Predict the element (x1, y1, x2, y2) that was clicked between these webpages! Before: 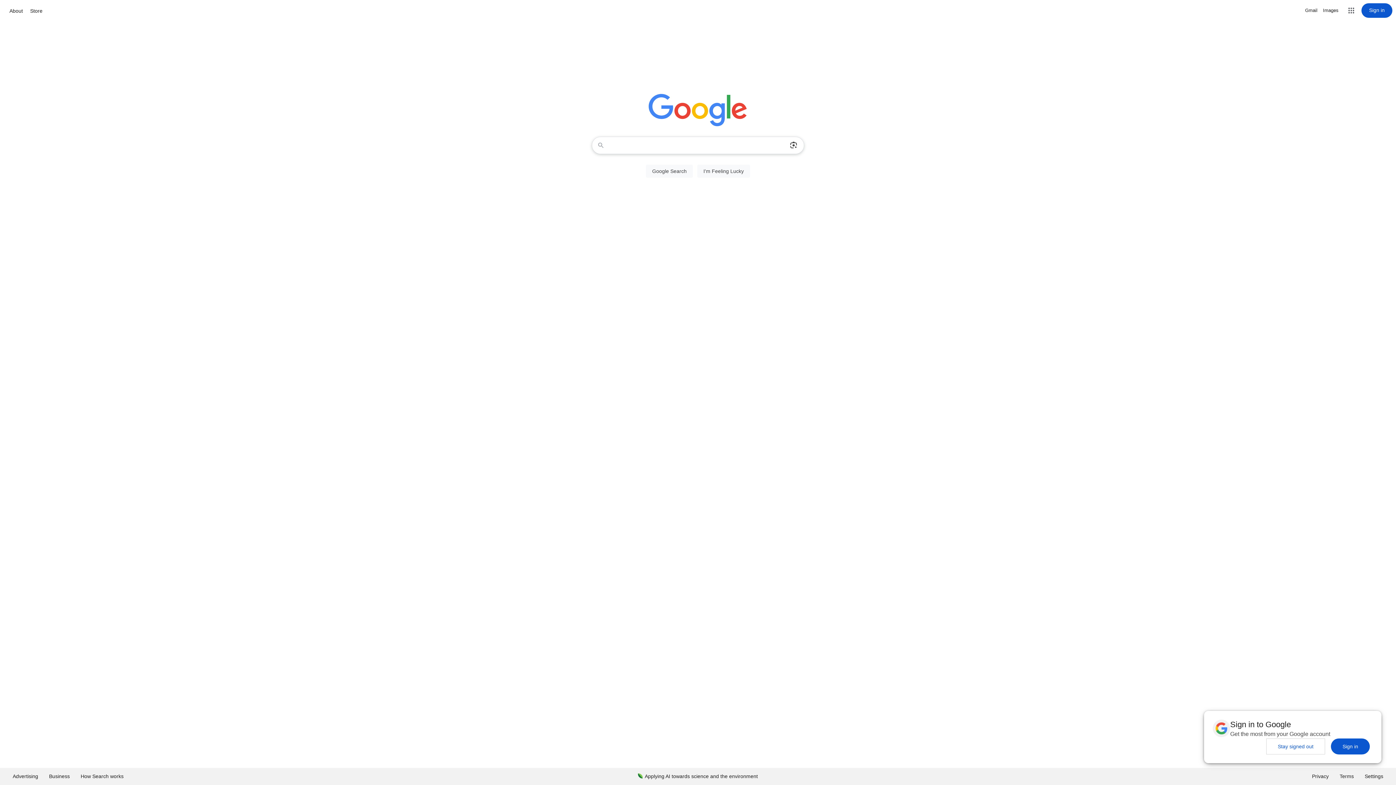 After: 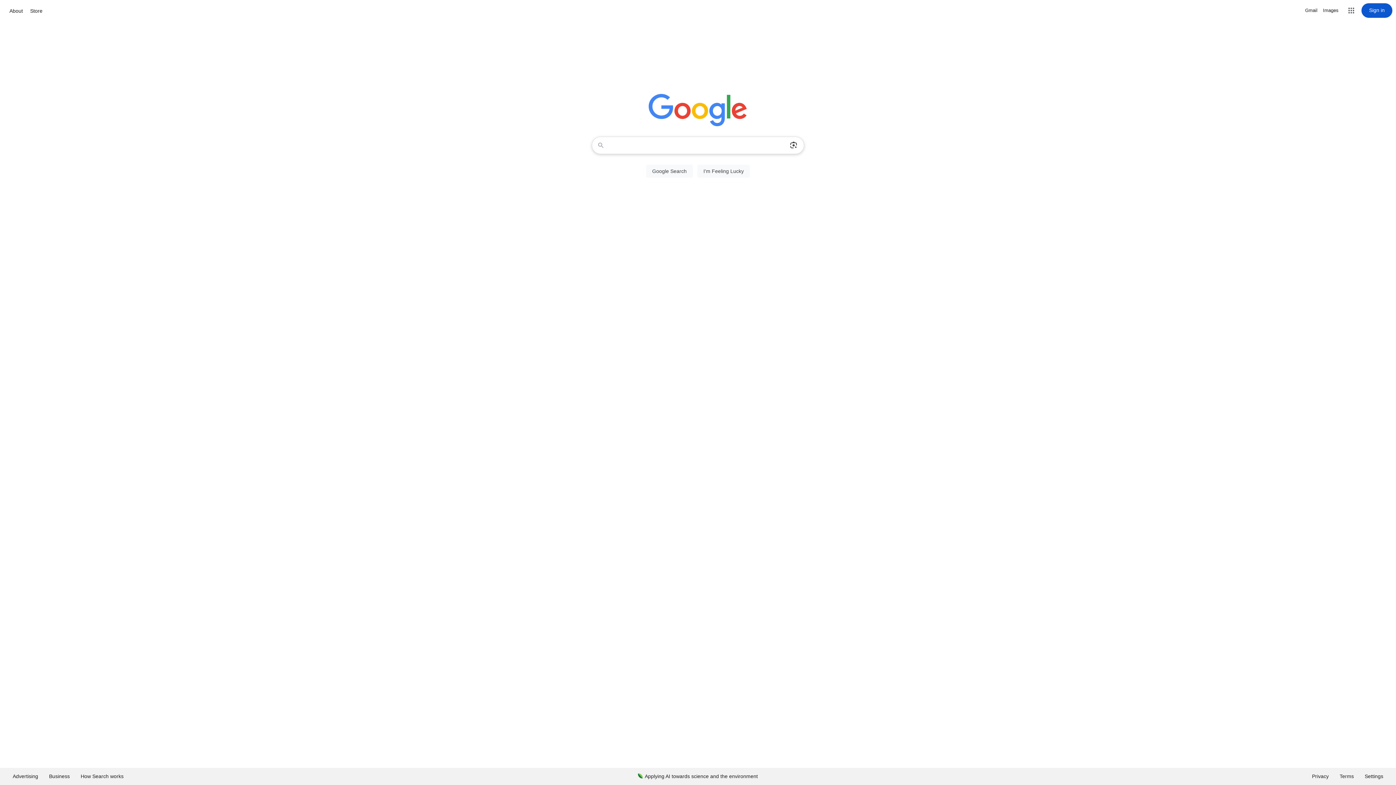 Action: label: Stay signed out bbox: (1266, 738, 1325, 754)